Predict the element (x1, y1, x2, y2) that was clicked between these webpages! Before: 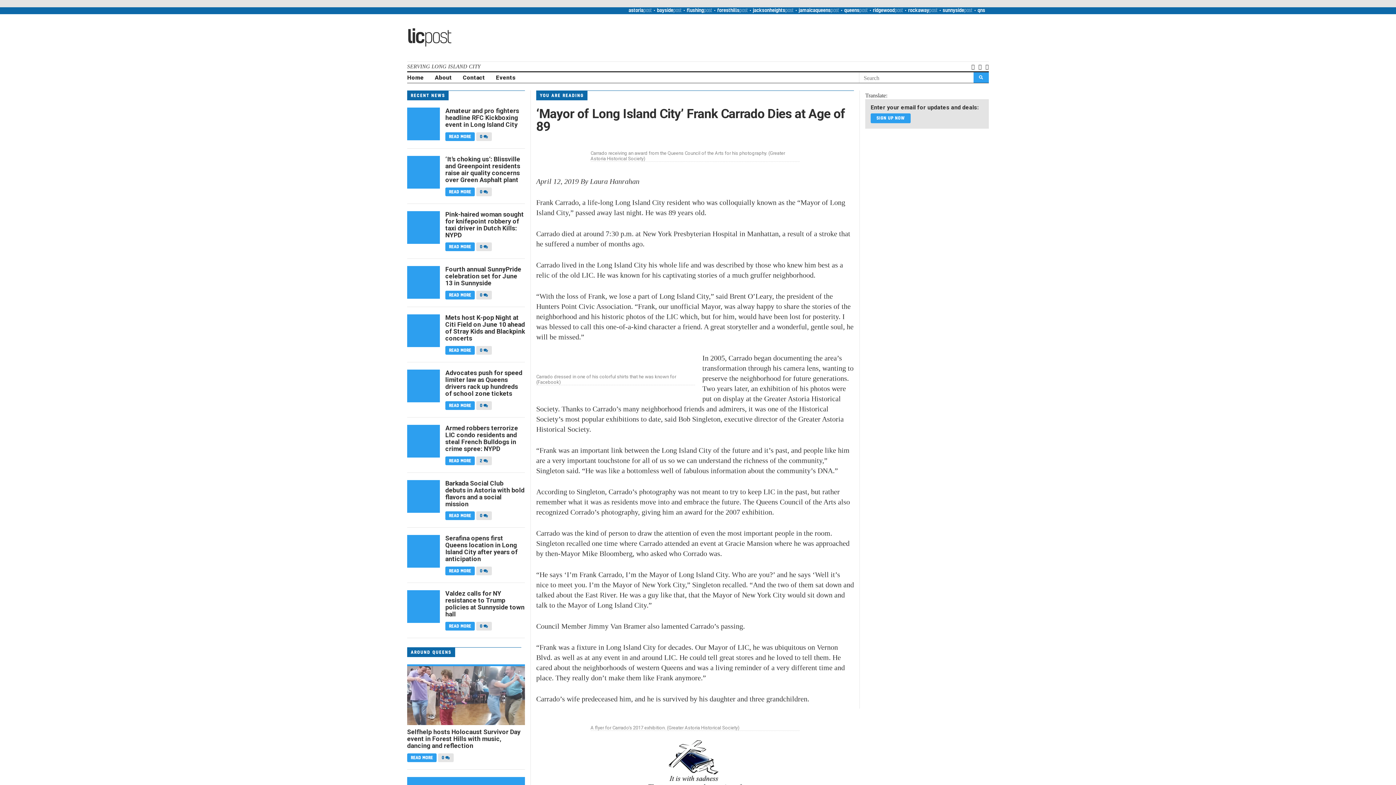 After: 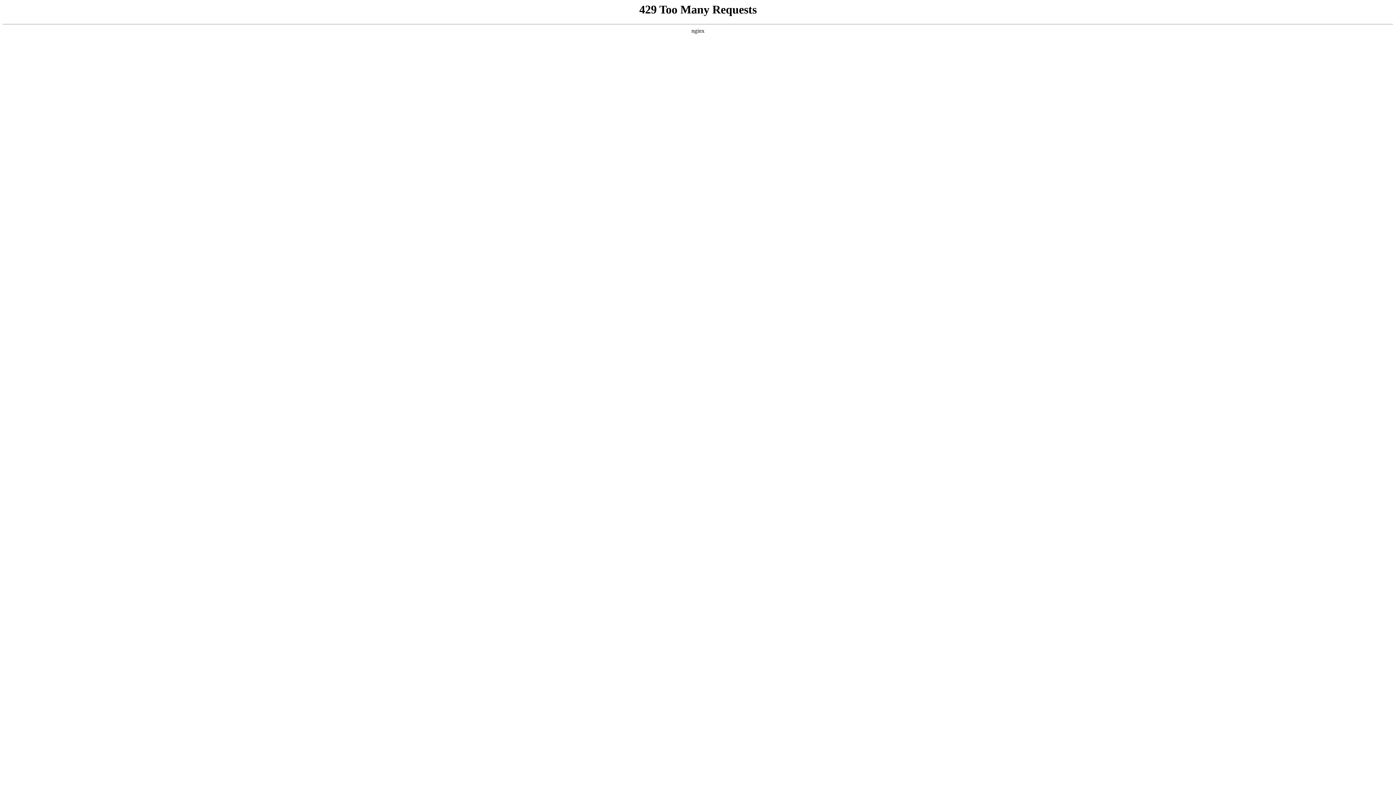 Action: label: READ MORE  bbox: (445, 512, 476, 518)